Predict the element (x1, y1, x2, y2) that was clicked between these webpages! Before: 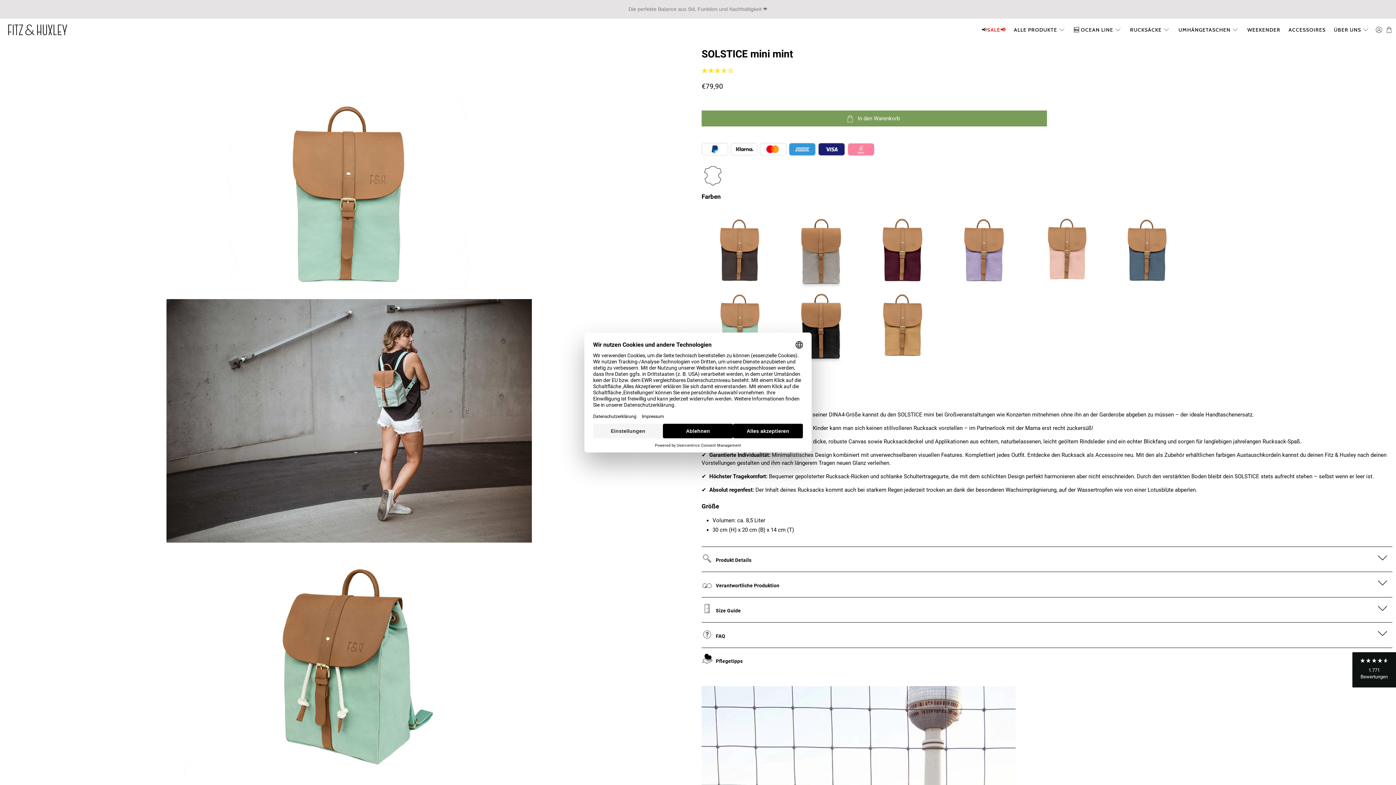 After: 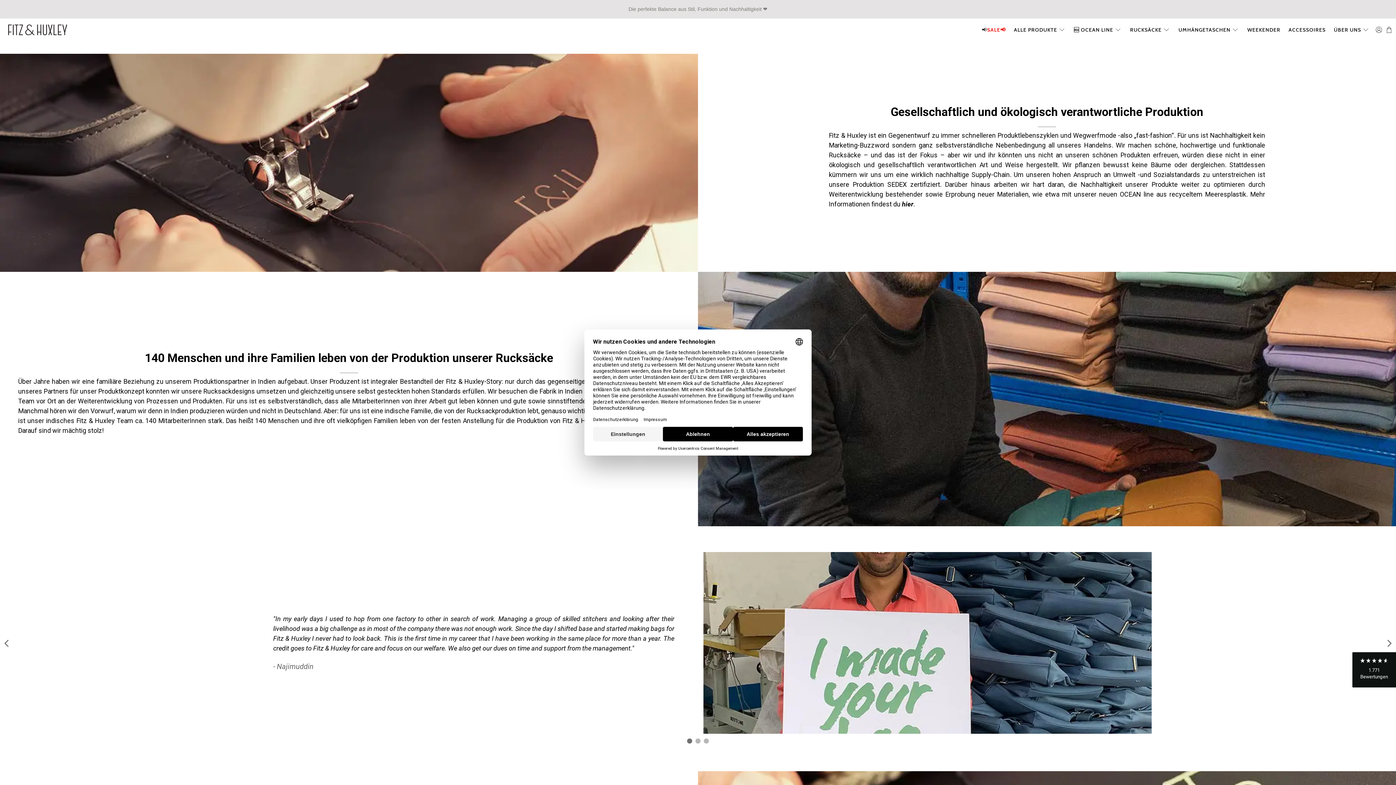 Action: label: ÜBER UNS bbox: (1330, 20, 1374, 39)